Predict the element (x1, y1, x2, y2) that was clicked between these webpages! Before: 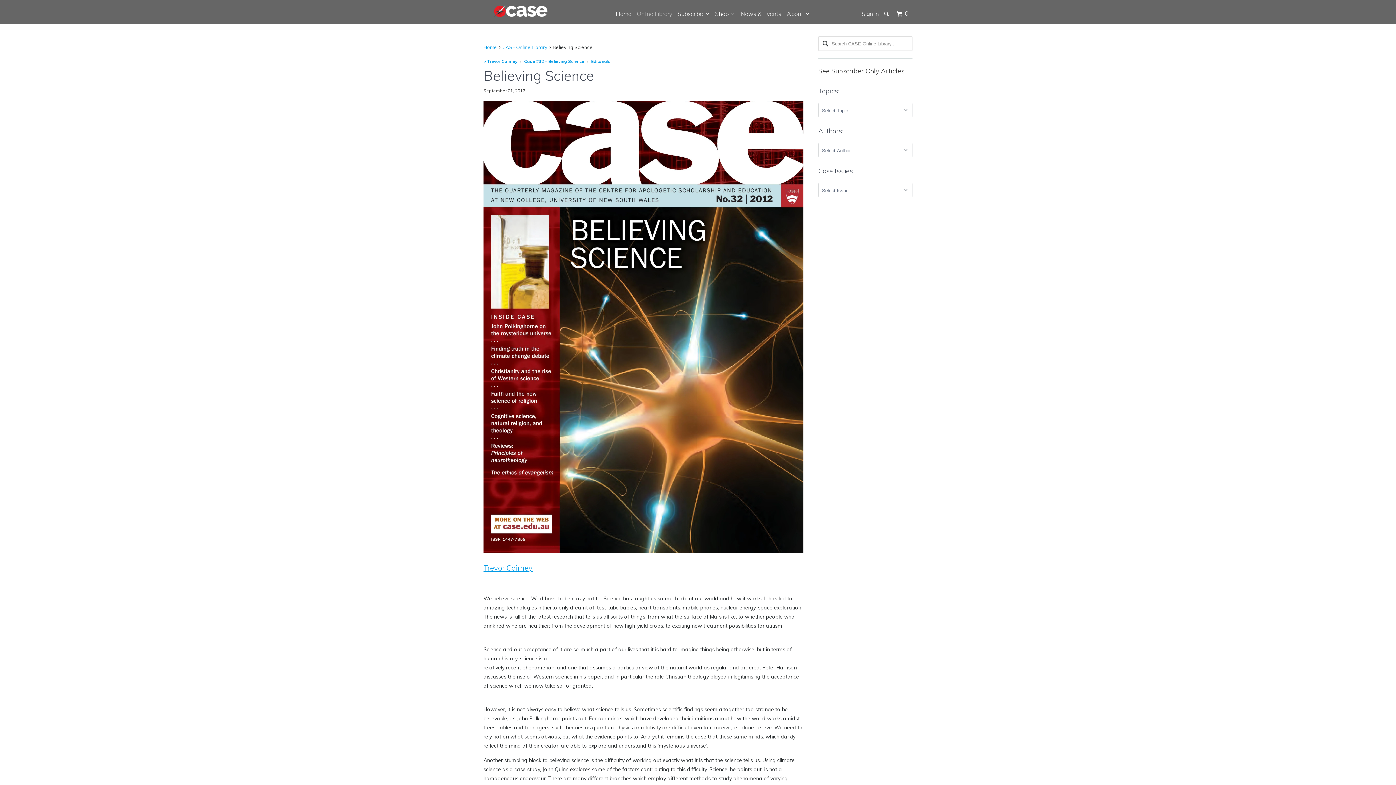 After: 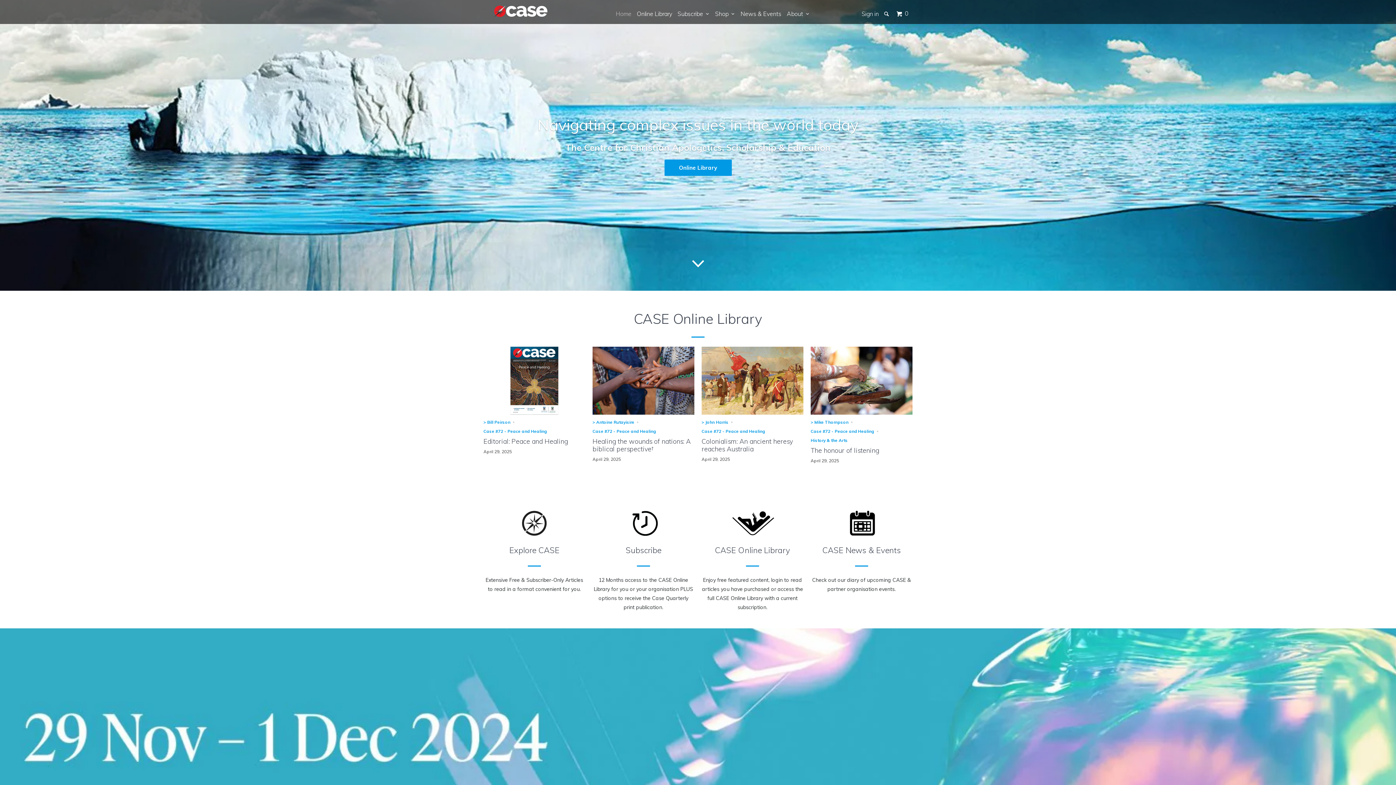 Action: bbox: (614, 7, 633, 20) label: Home